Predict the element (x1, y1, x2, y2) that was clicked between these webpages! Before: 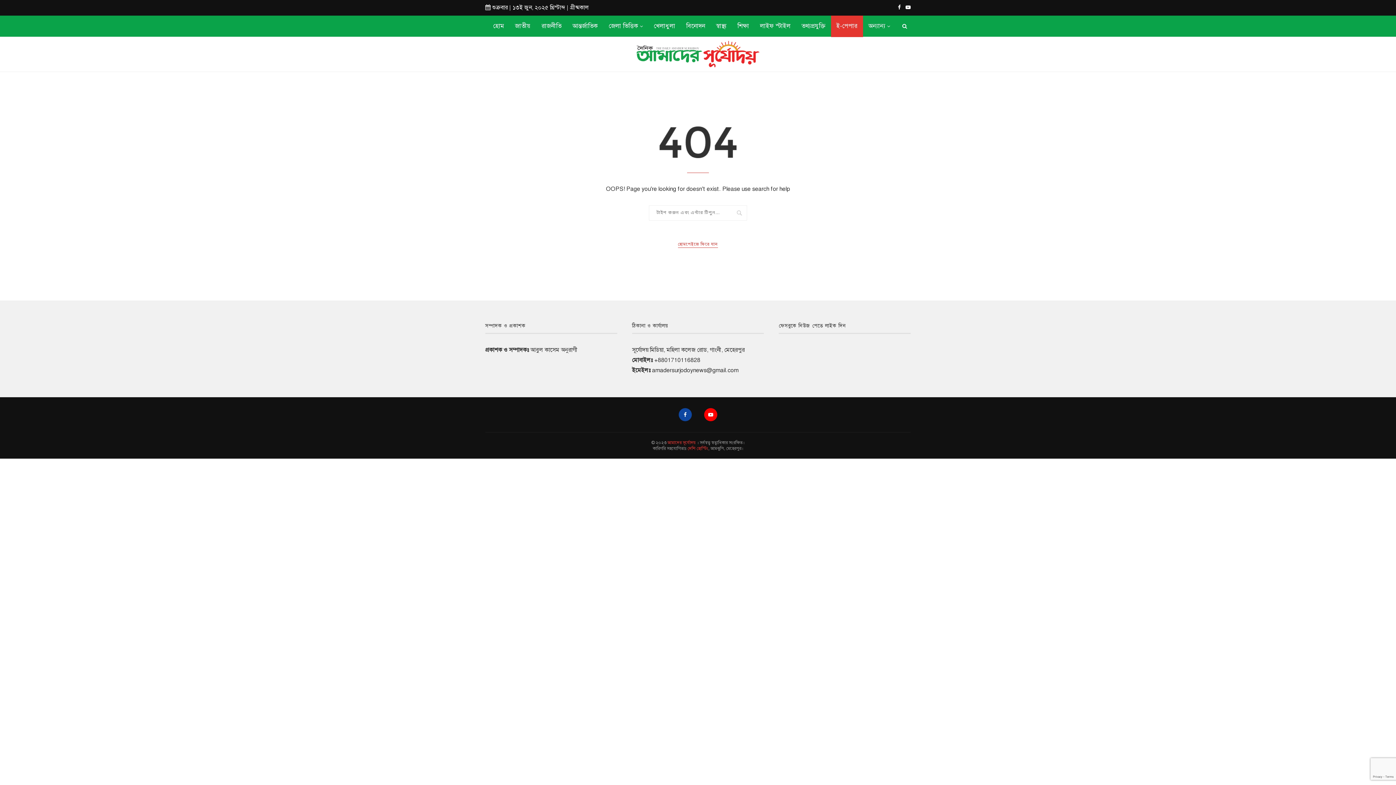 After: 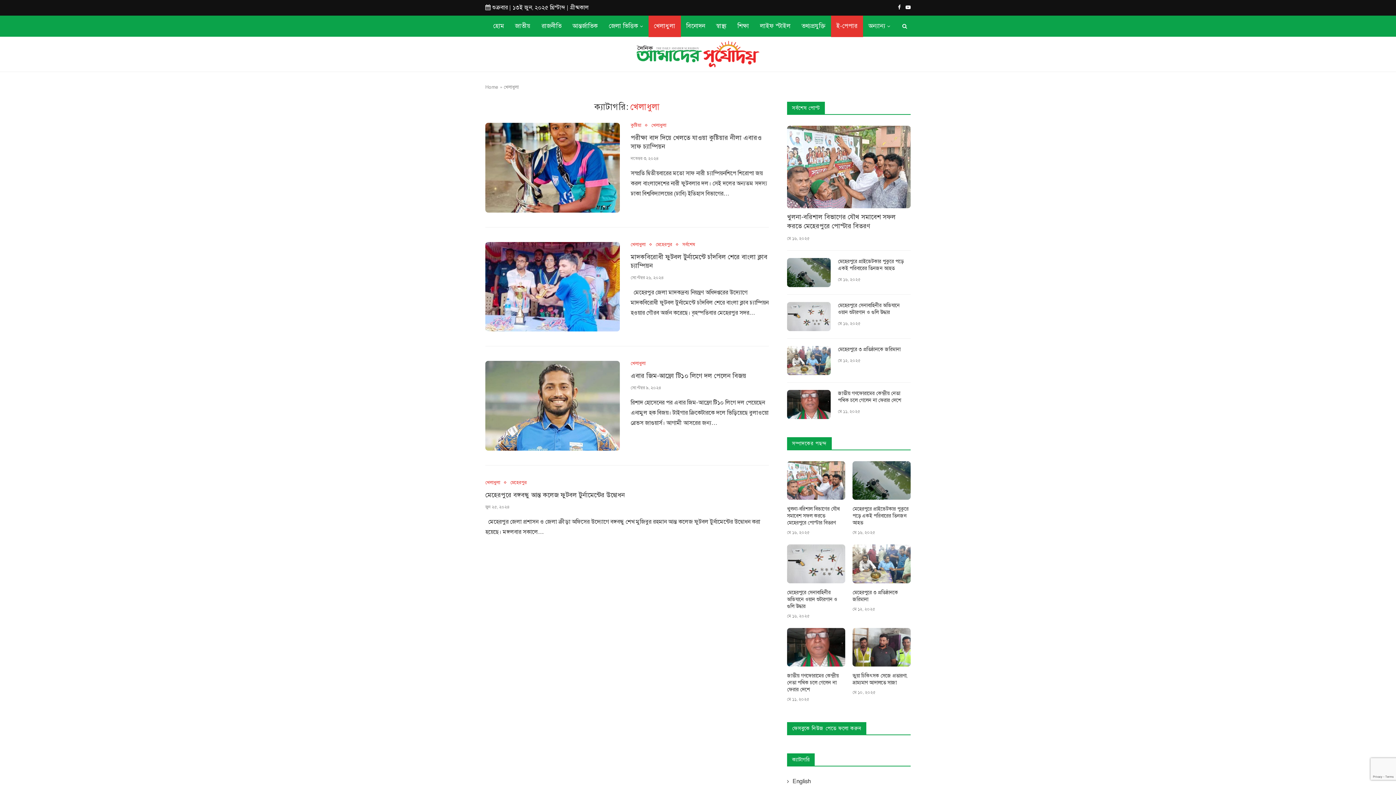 Action: label: খেলাধুলা bbox: (648, 15, 680, 37)